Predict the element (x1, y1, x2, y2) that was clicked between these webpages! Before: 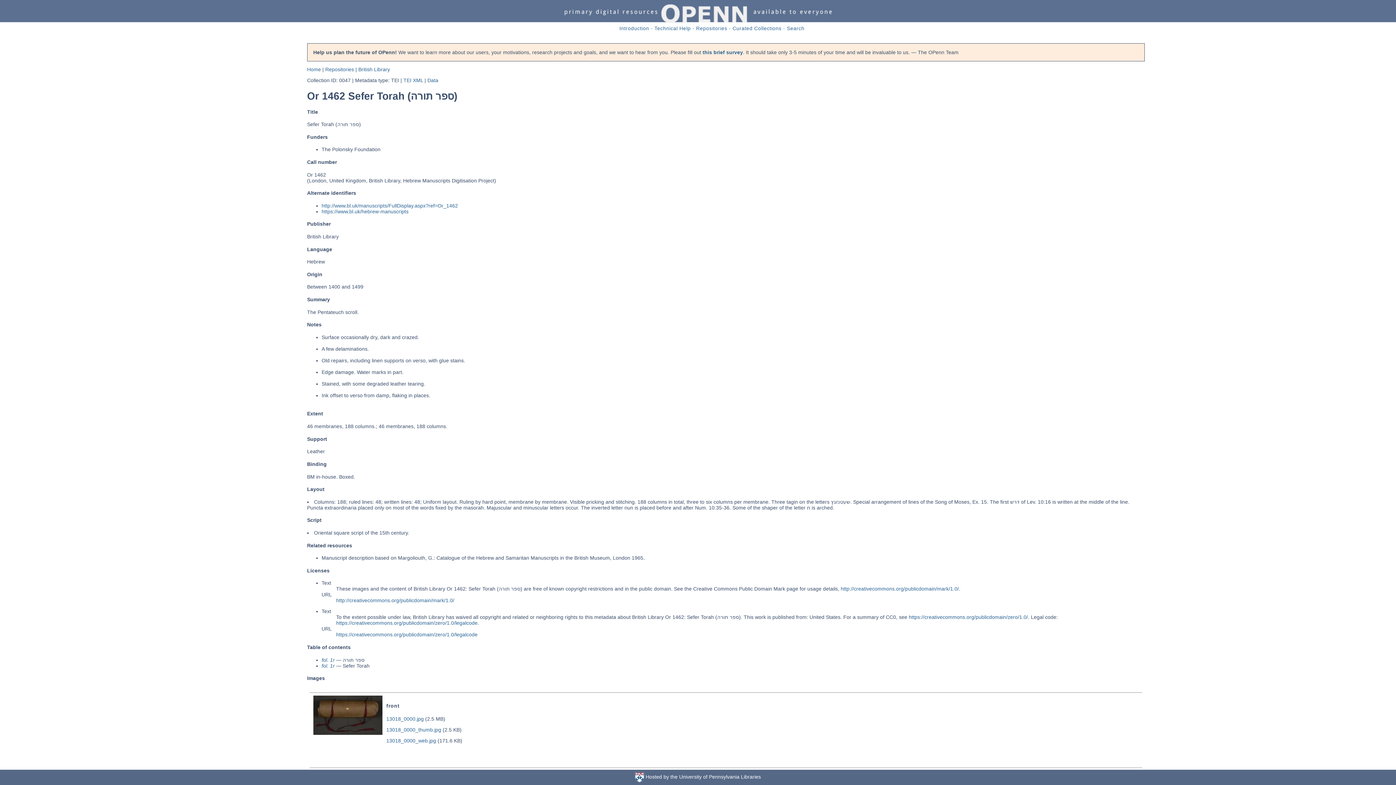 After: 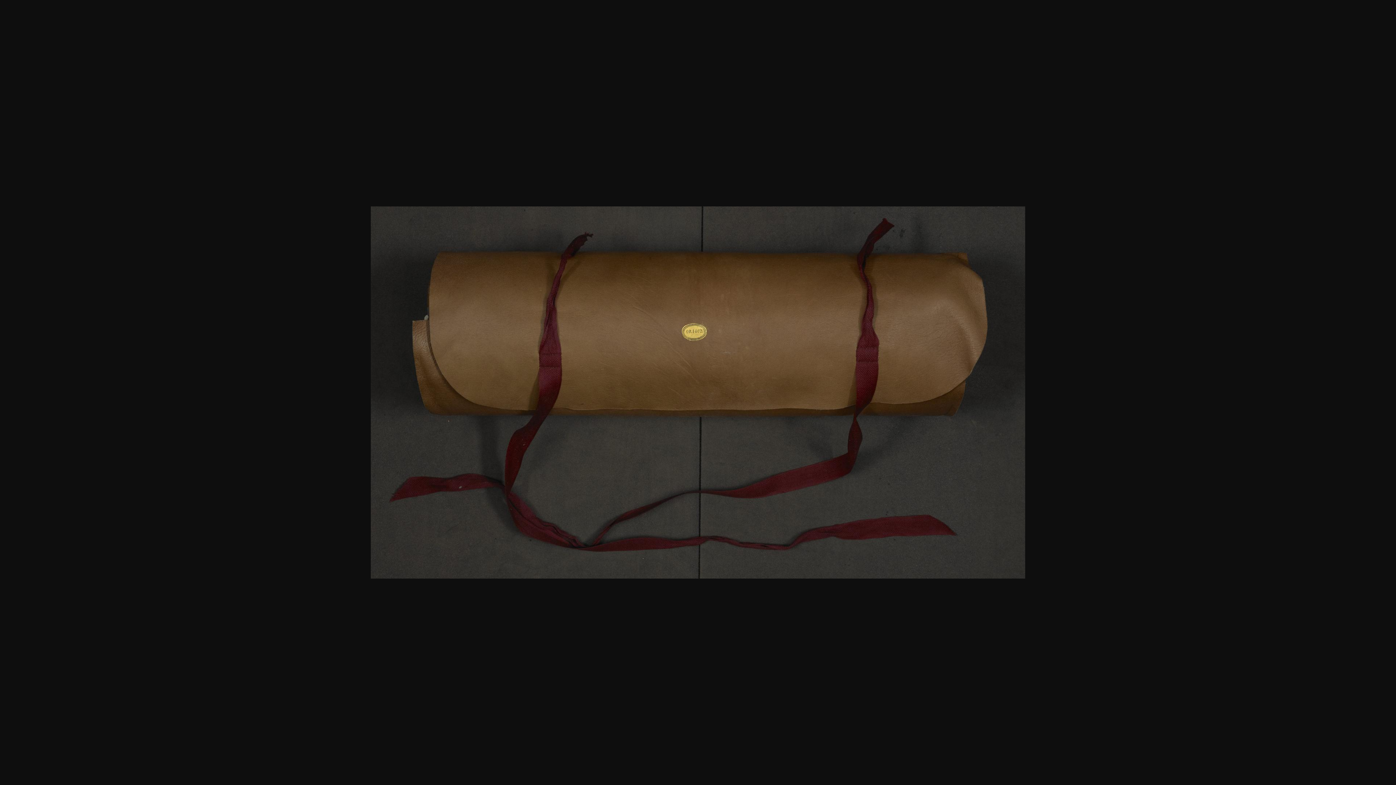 Action: label: 13018_0000_web.jpg bbox: (386, 738, 436, 743)